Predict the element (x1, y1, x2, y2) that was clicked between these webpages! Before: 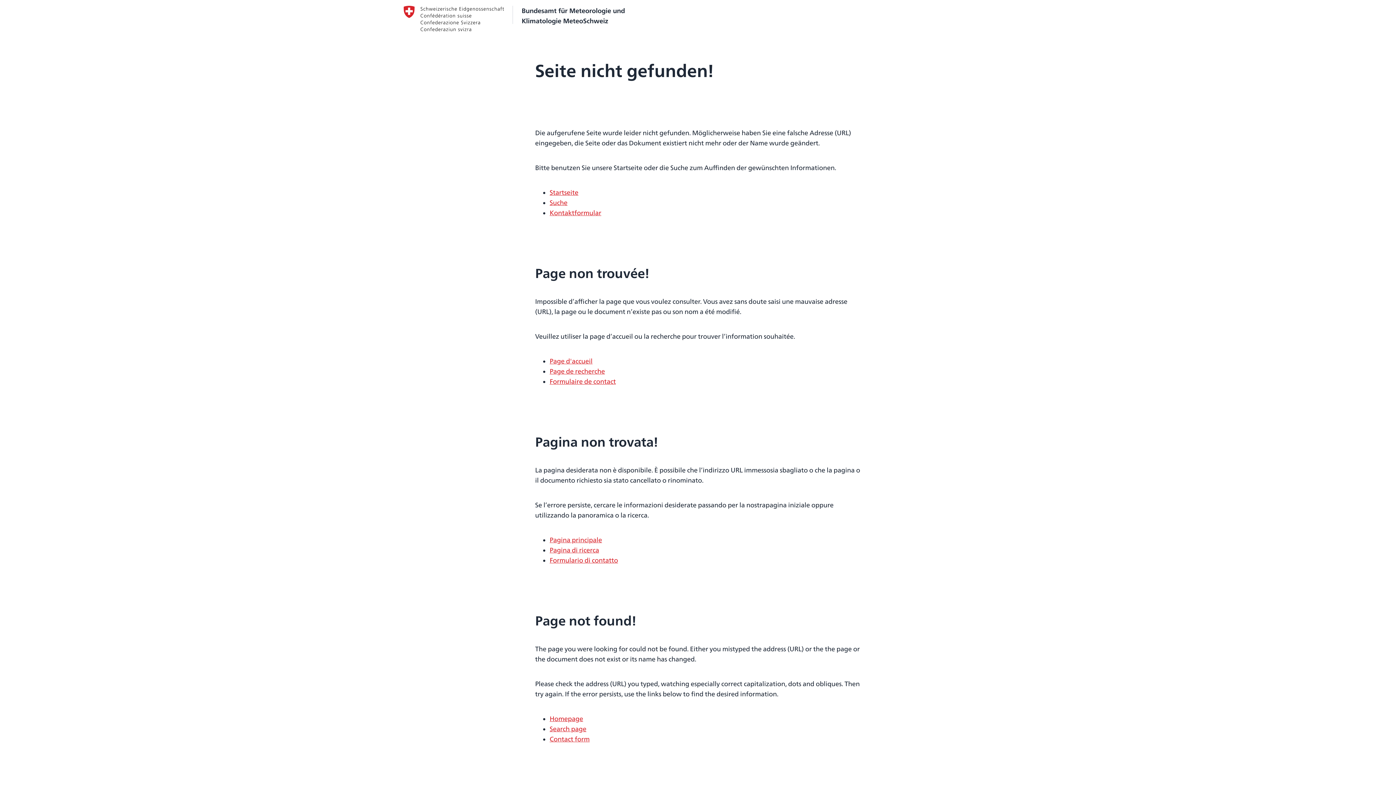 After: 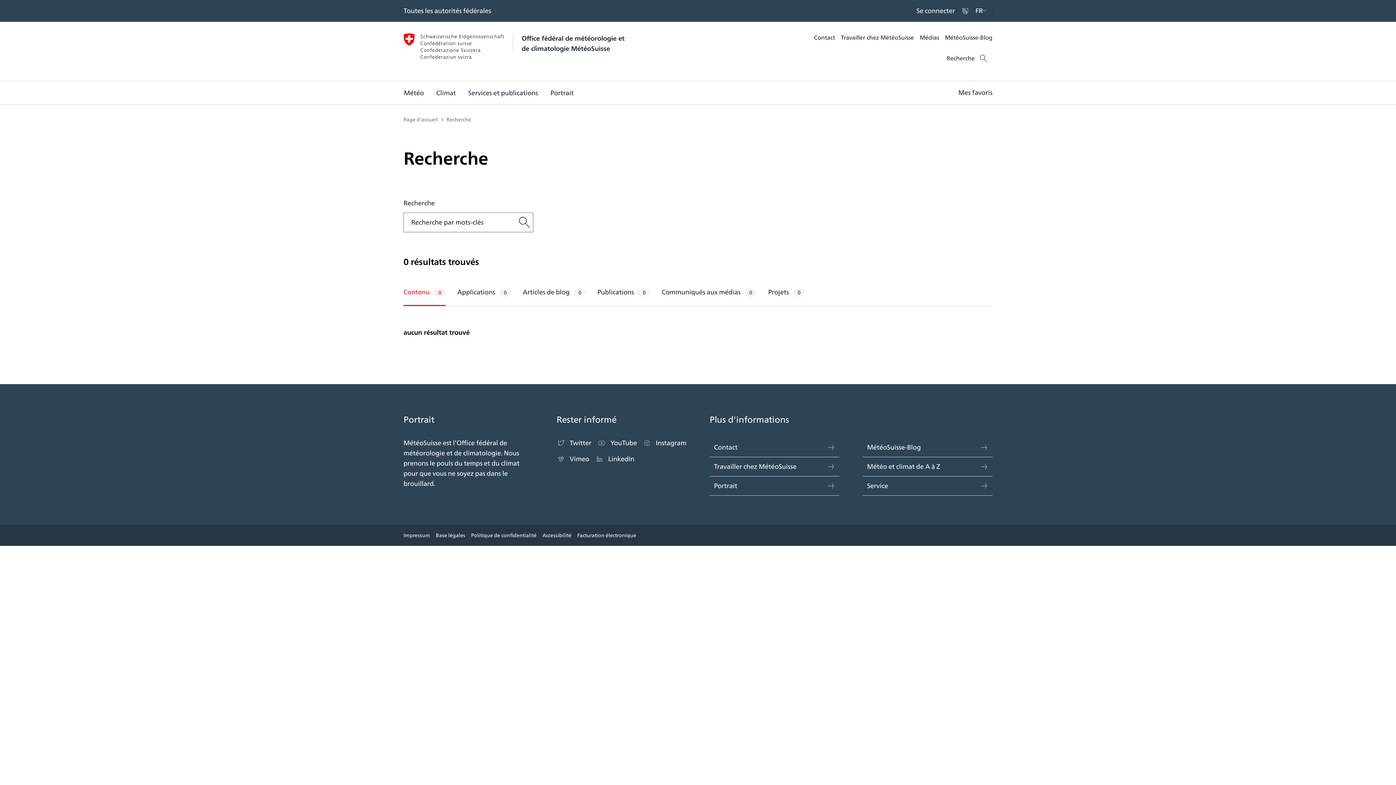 Action: bbox: (549, 366, 605, 376) label: Page de recherche